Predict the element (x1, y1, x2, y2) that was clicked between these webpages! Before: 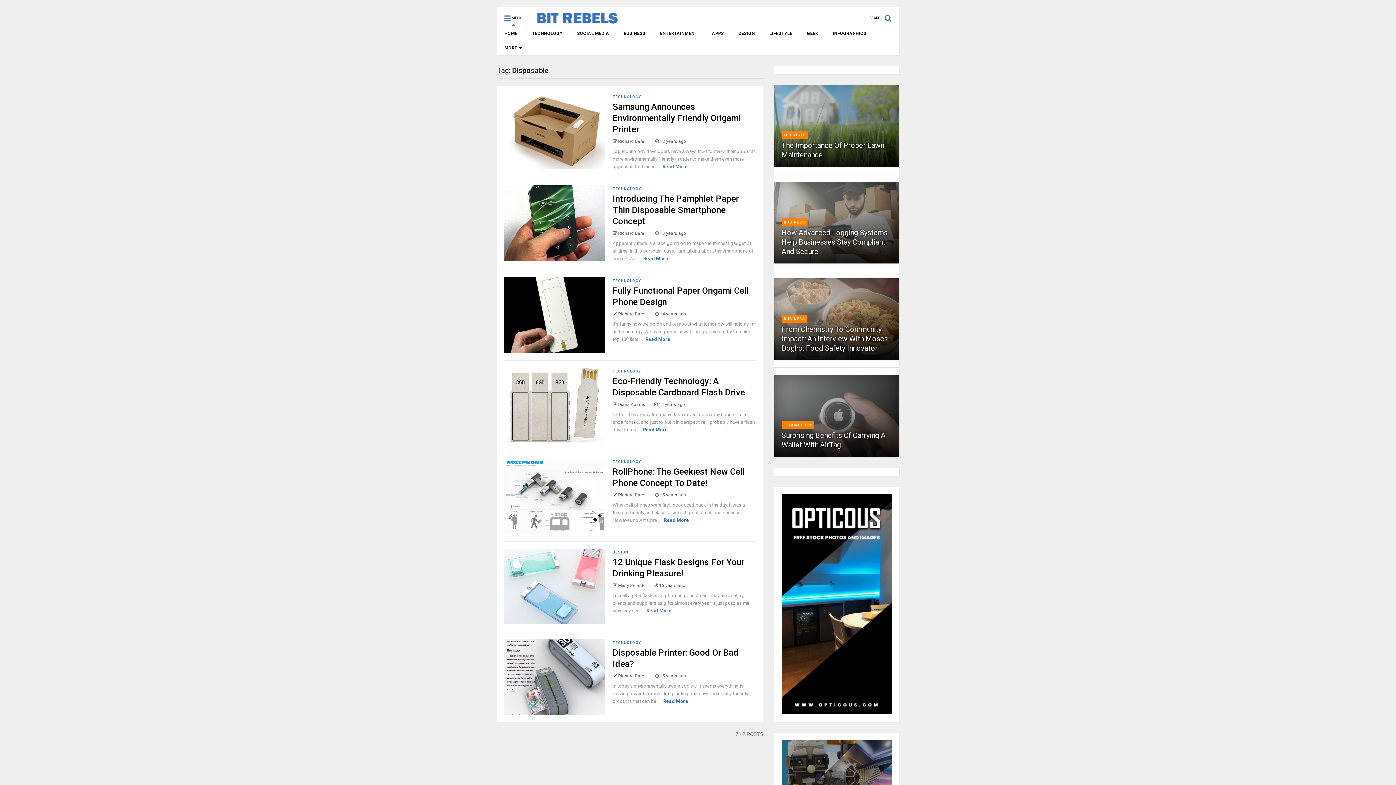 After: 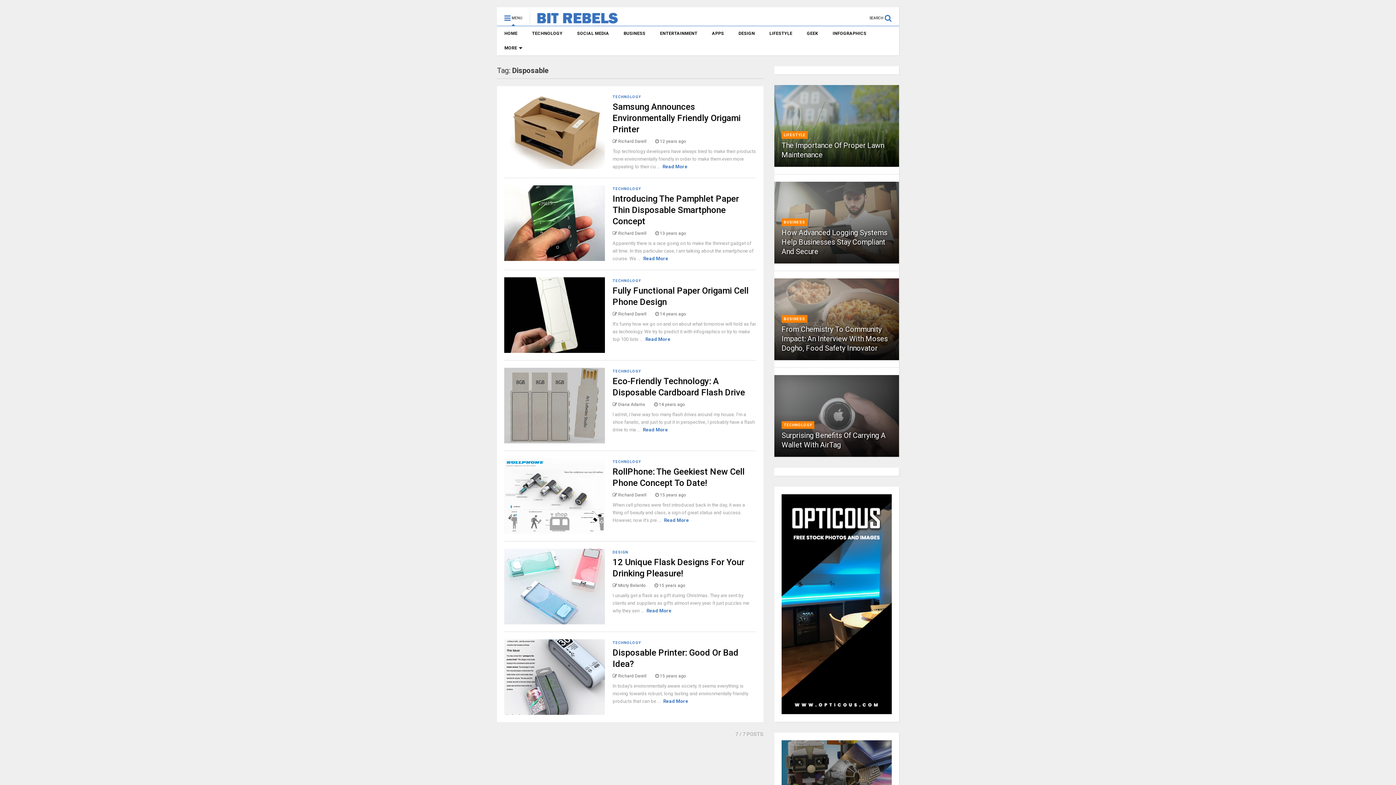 Action: label:  Diana Adams bbox: (612, 402, 645, 407)